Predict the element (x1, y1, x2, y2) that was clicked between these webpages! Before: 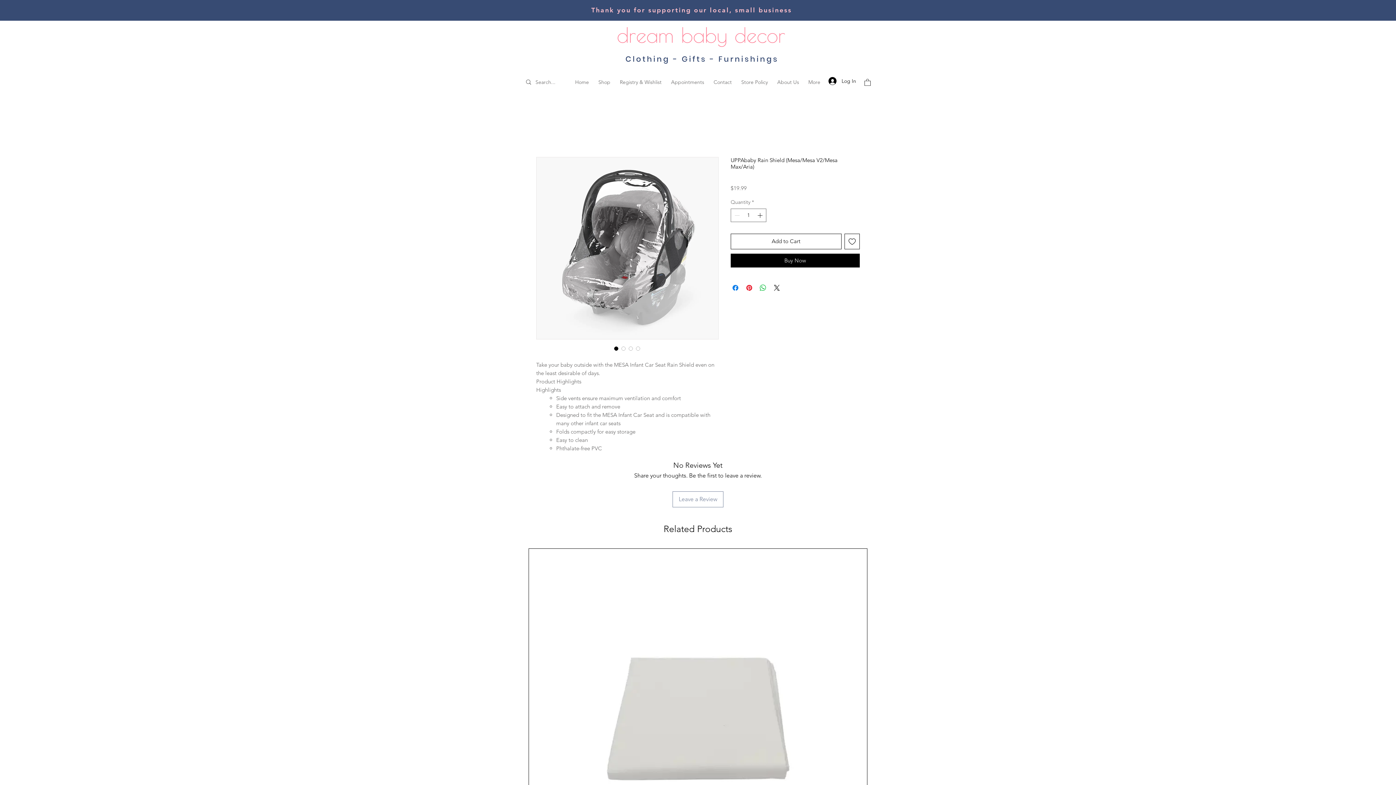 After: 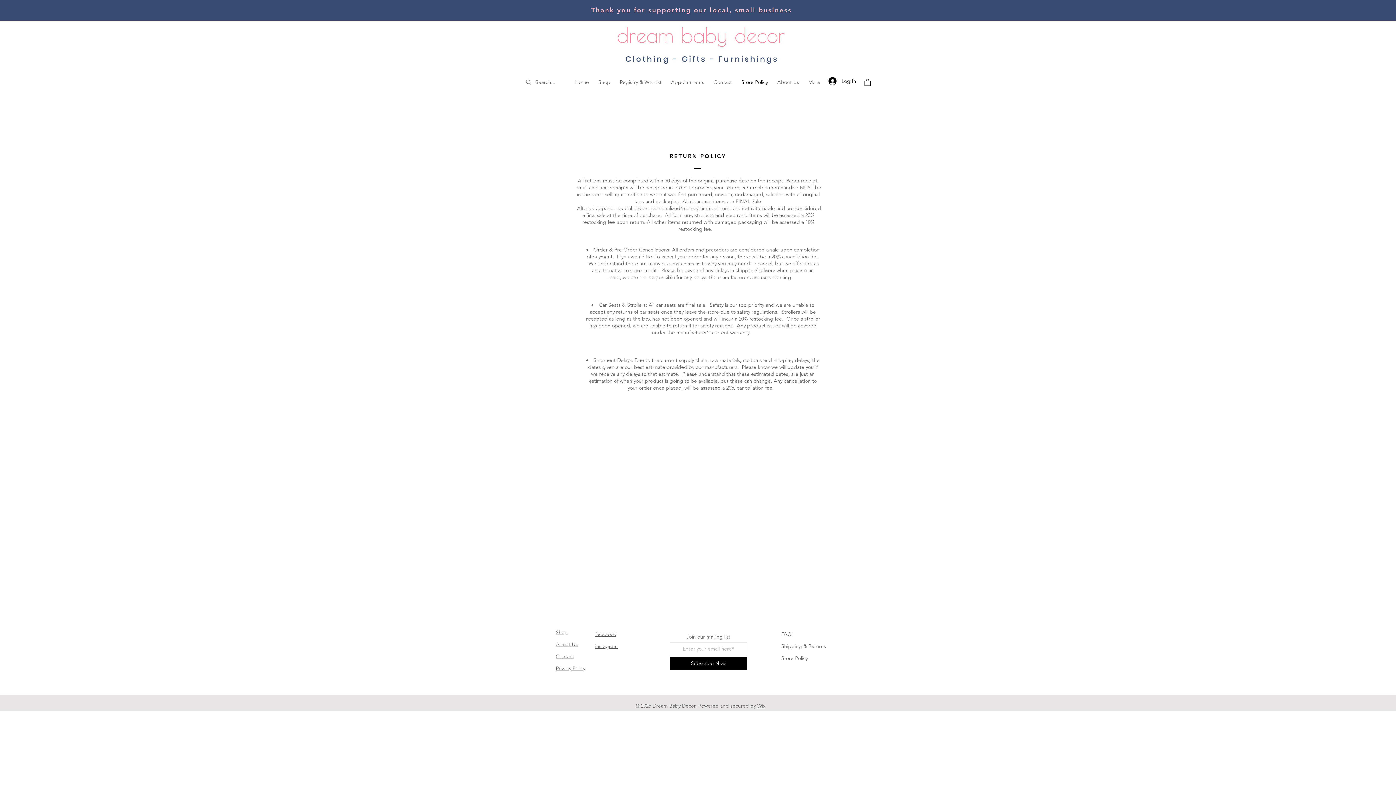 Action: label: Store Policy bbox: (736, 76, 772, 88)